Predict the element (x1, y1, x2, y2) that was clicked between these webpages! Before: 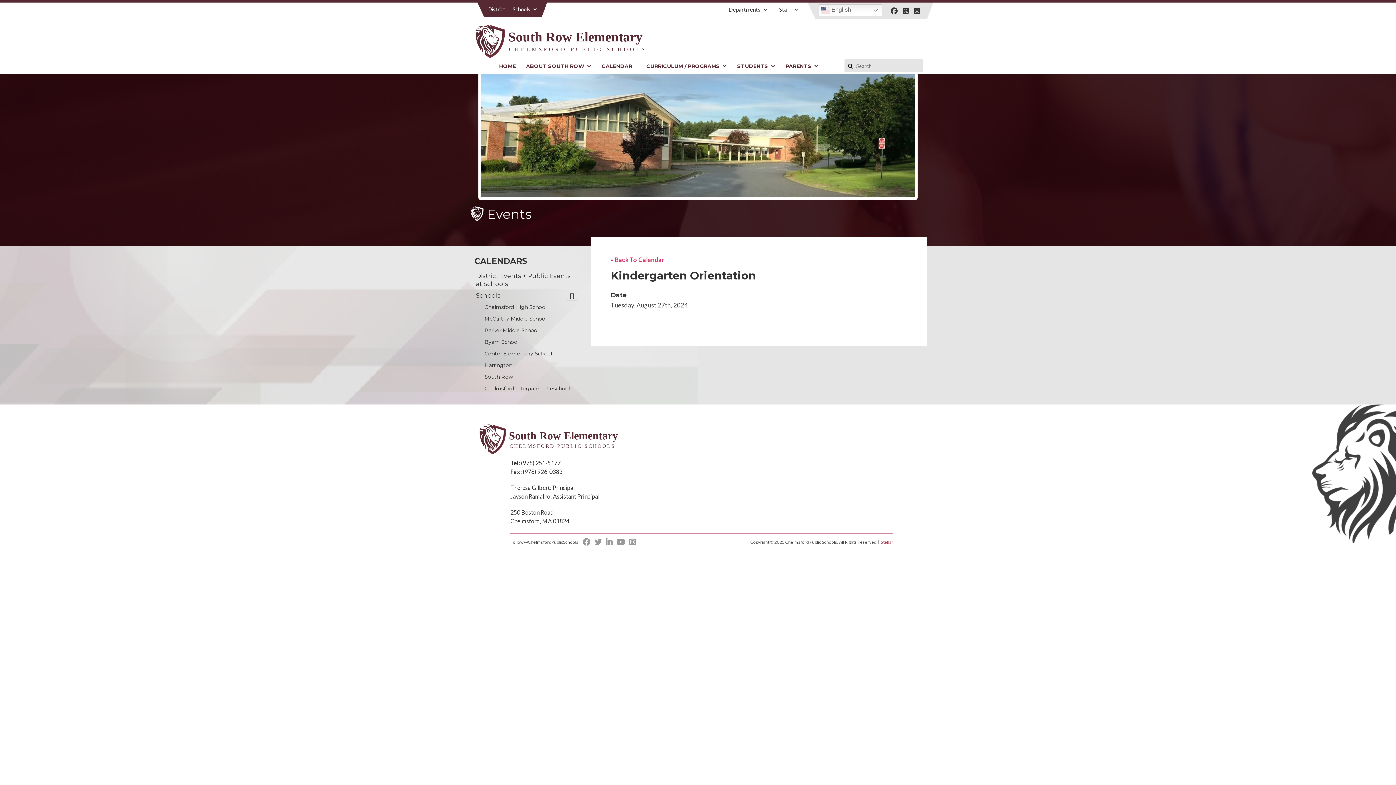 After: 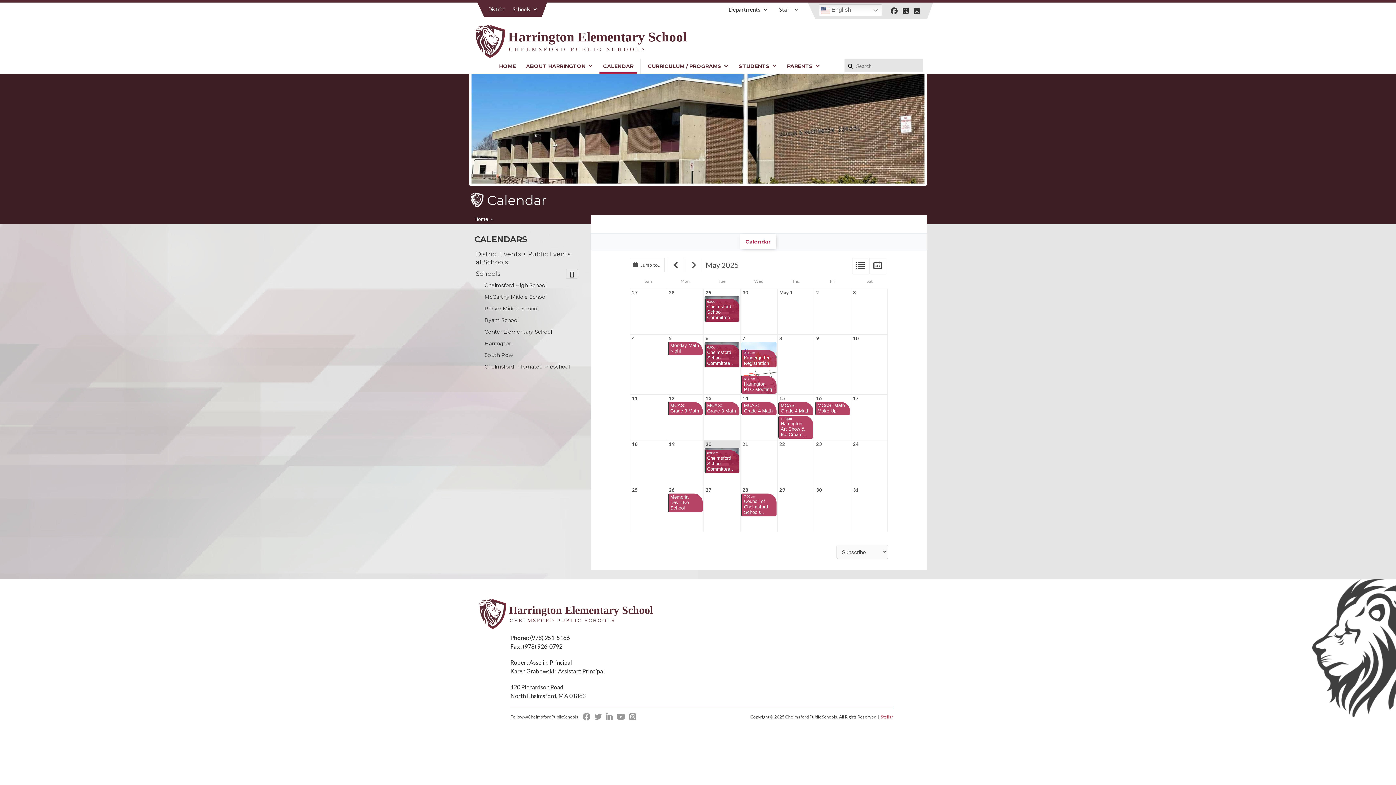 Action: label: Harrington bbox: (484, 360, 578, 370)